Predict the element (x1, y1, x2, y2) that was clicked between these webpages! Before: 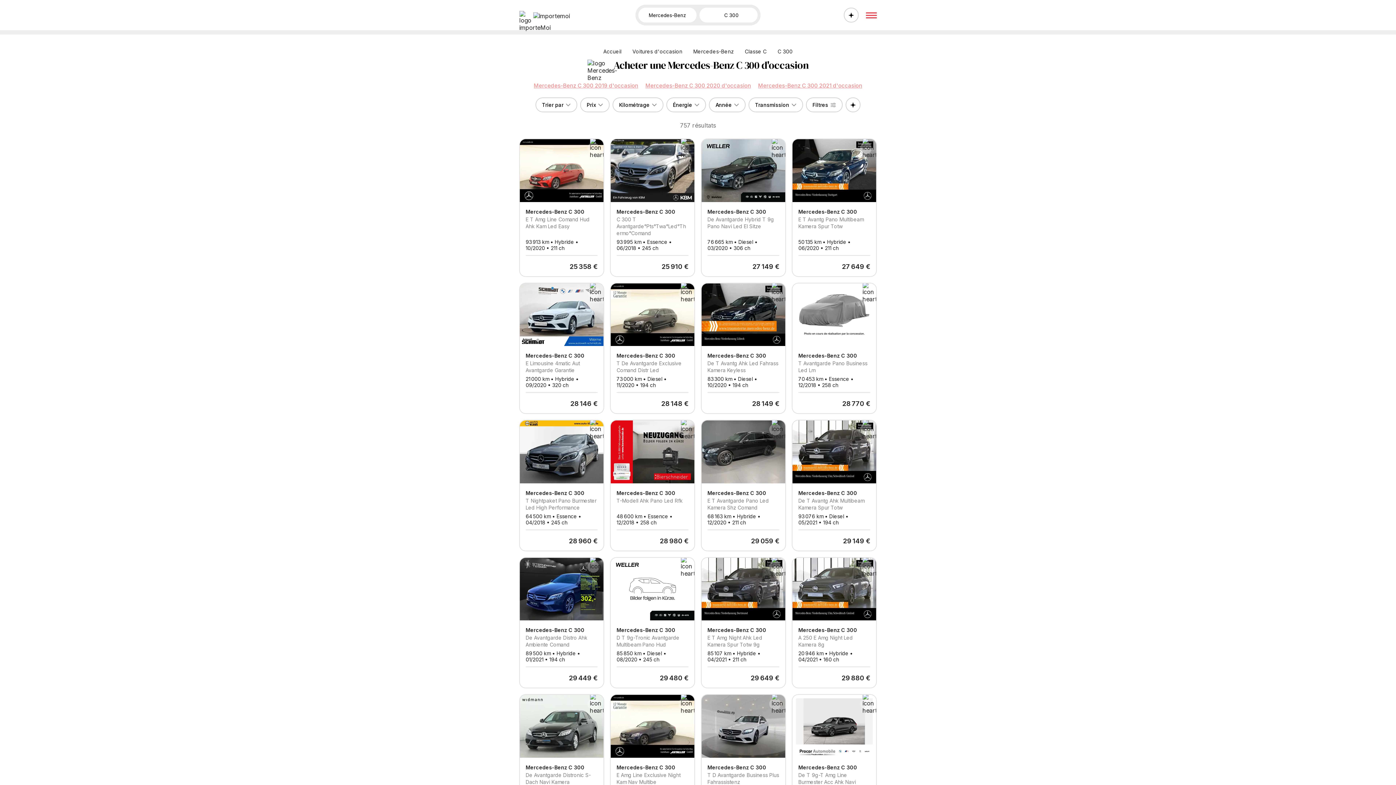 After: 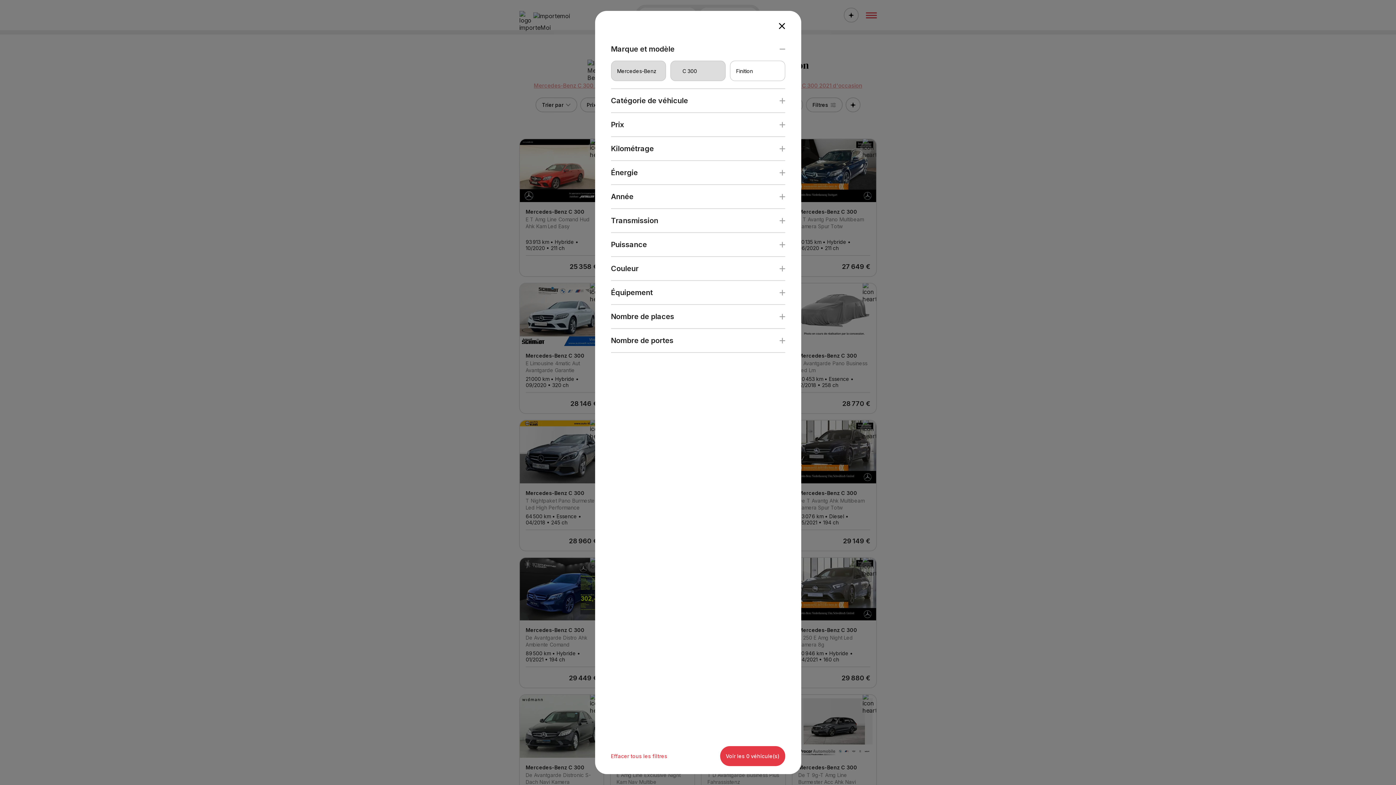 Action: label: Filtres bbox: (806, 97, 842, 112)